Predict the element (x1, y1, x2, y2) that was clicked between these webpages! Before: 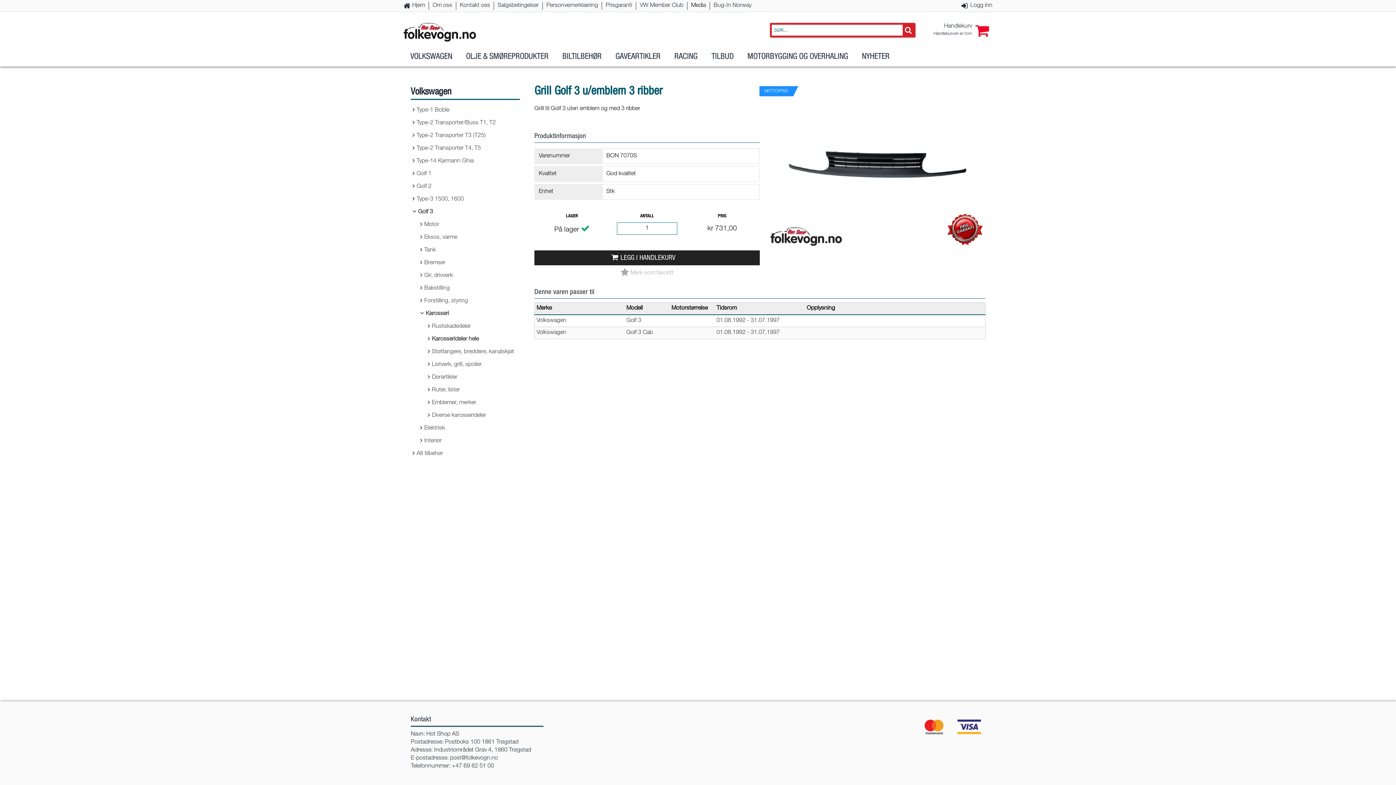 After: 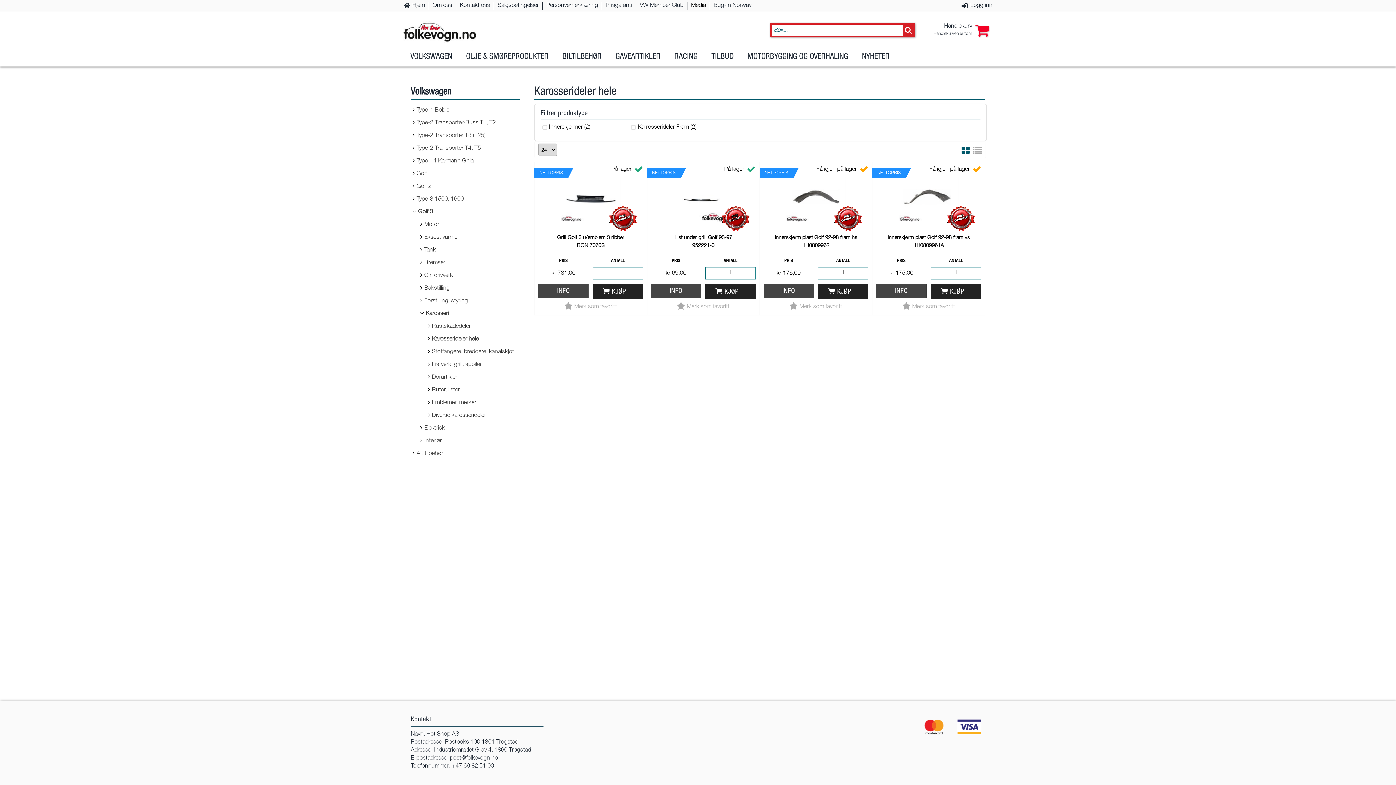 Action: label: Karosserideler hele bbox: (432, 336, 478, 342)